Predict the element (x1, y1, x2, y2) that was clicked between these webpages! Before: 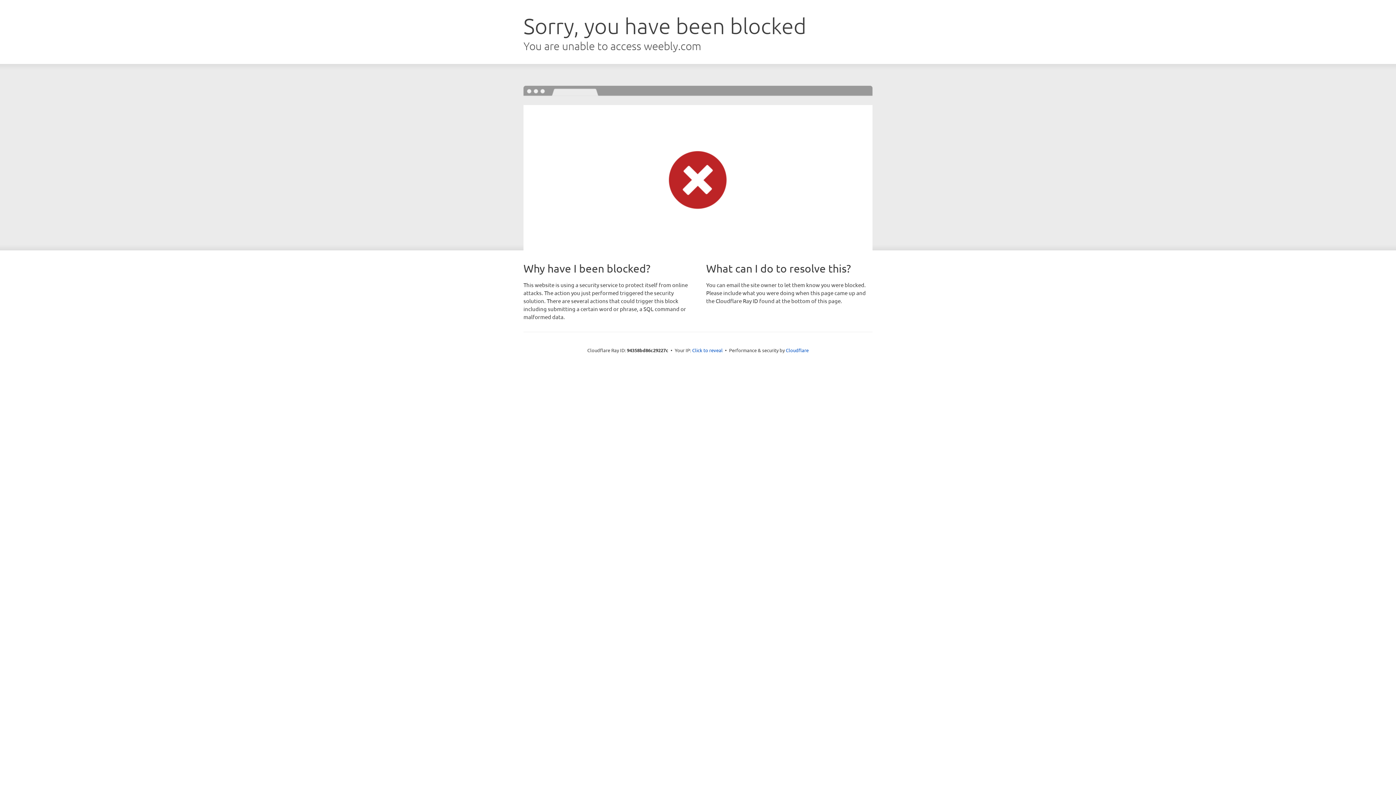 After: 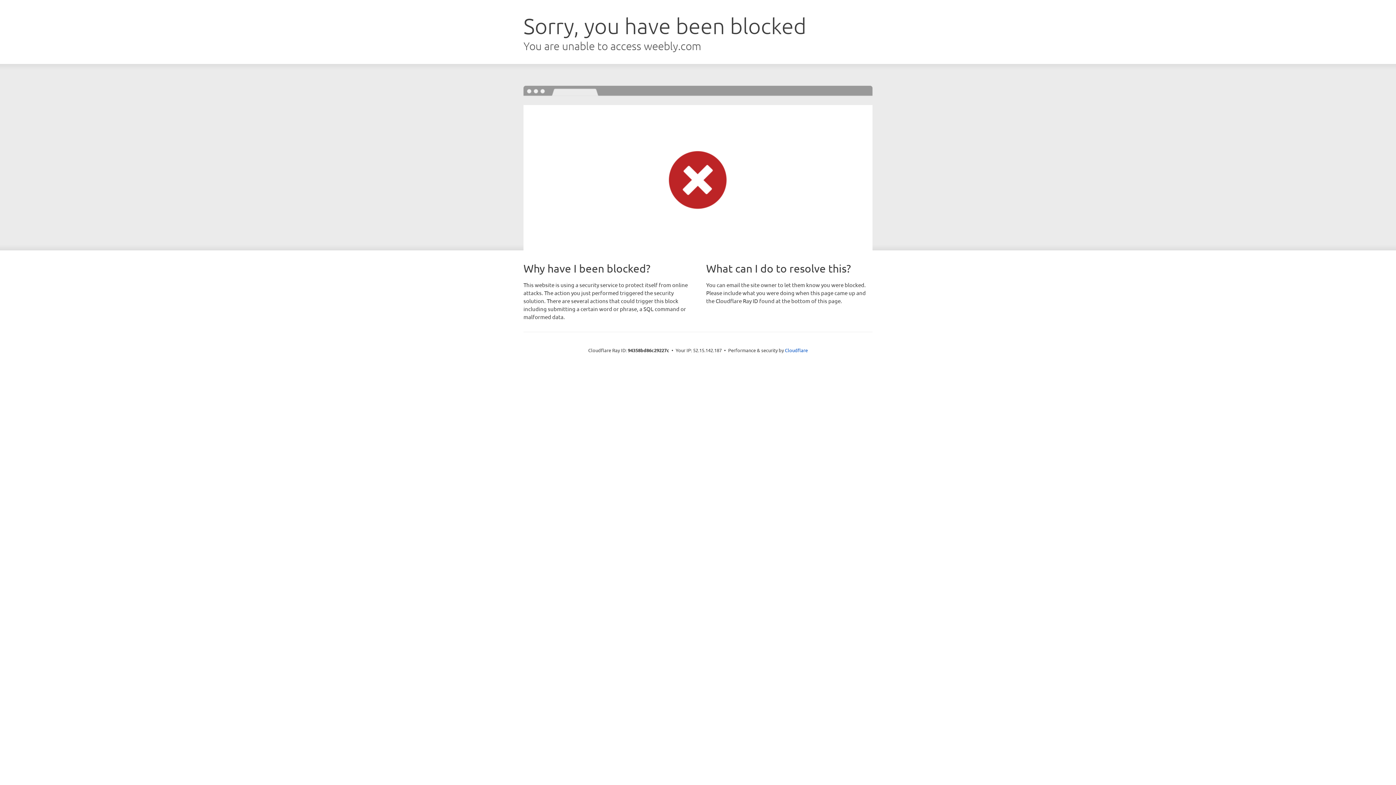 Action: bbox: (692, 346, 722, 353) label: Click to reveal